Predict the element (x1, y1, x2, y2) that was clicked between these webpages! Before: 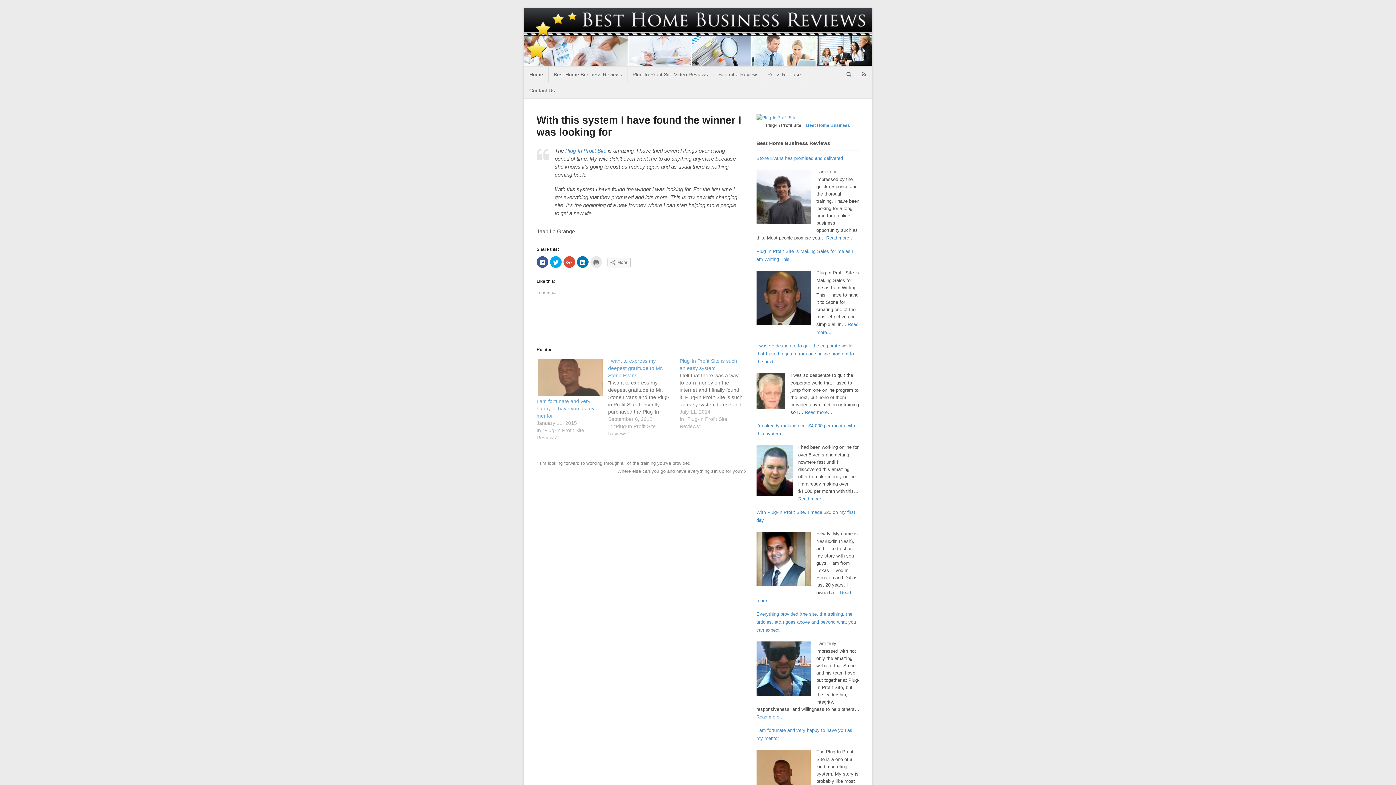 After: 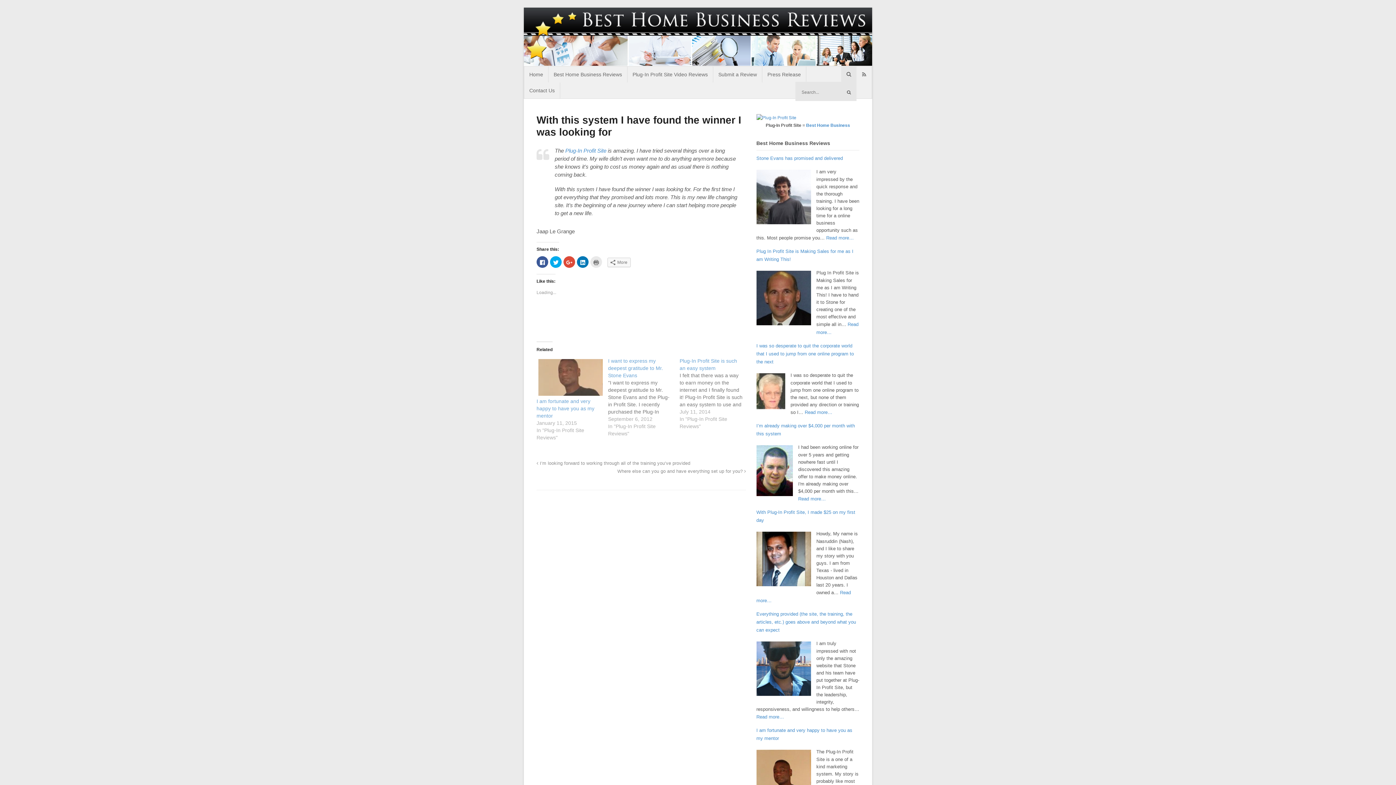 Action: bbox: (841, 66, 856, 81)